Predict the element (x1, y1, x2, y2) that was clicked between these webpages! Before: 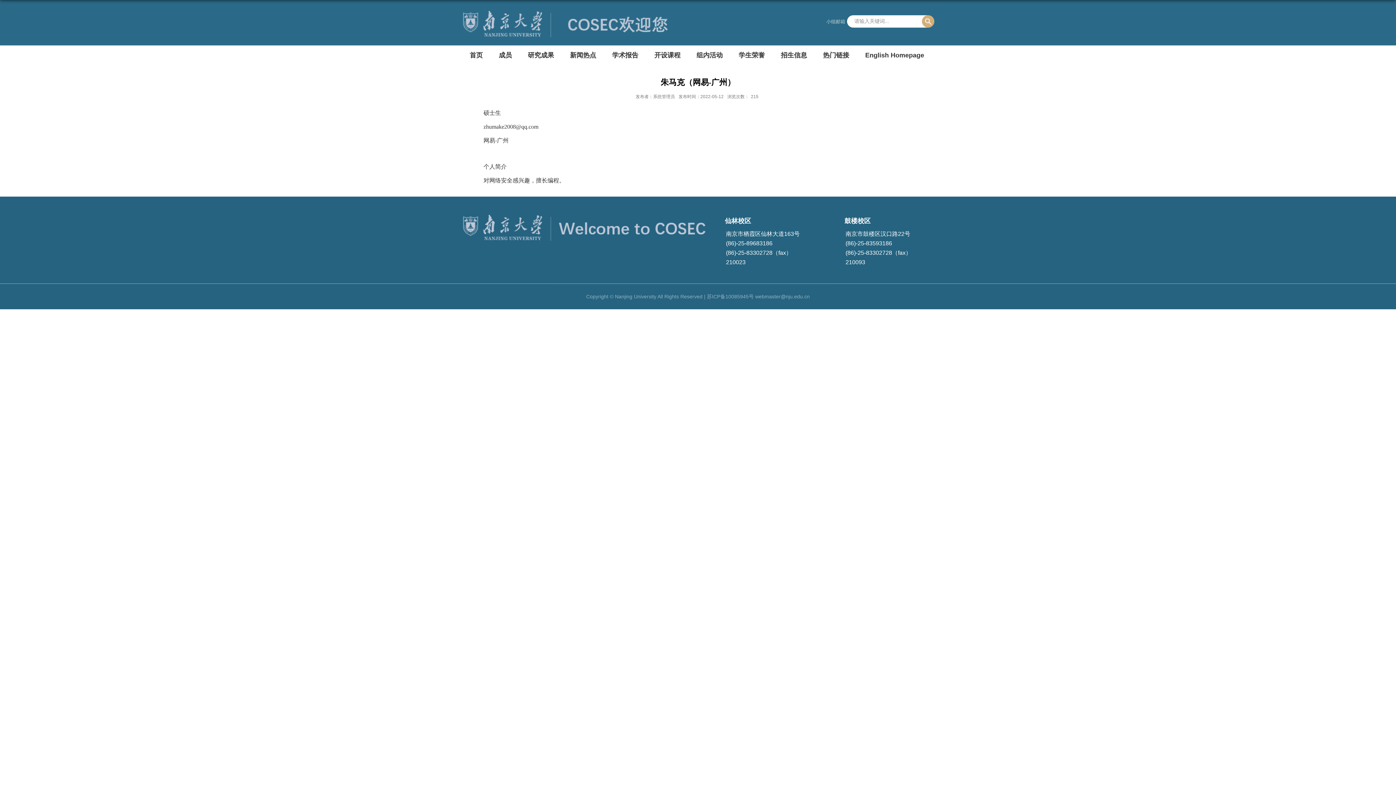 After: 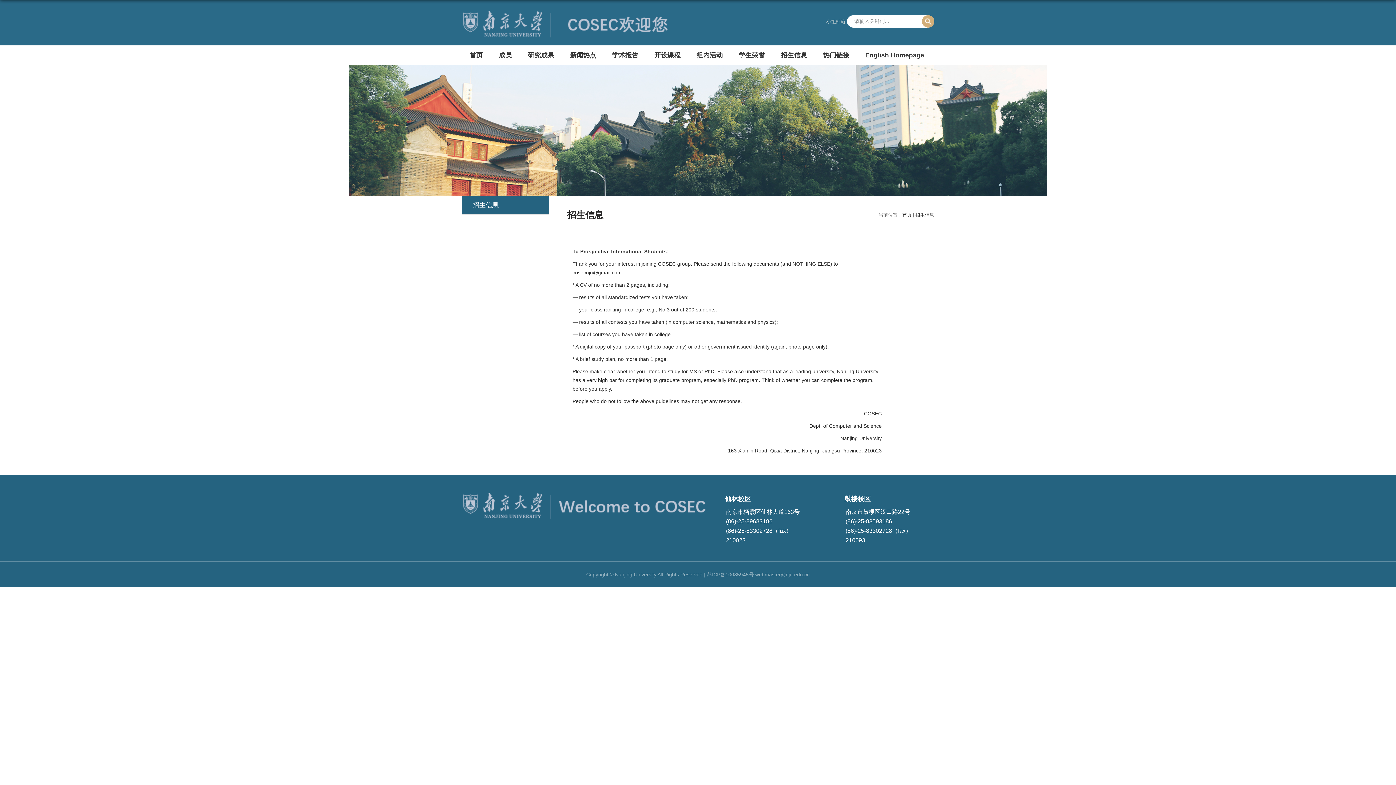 Action: label: 招生信息 bbox: (773, 45, 815, 65)